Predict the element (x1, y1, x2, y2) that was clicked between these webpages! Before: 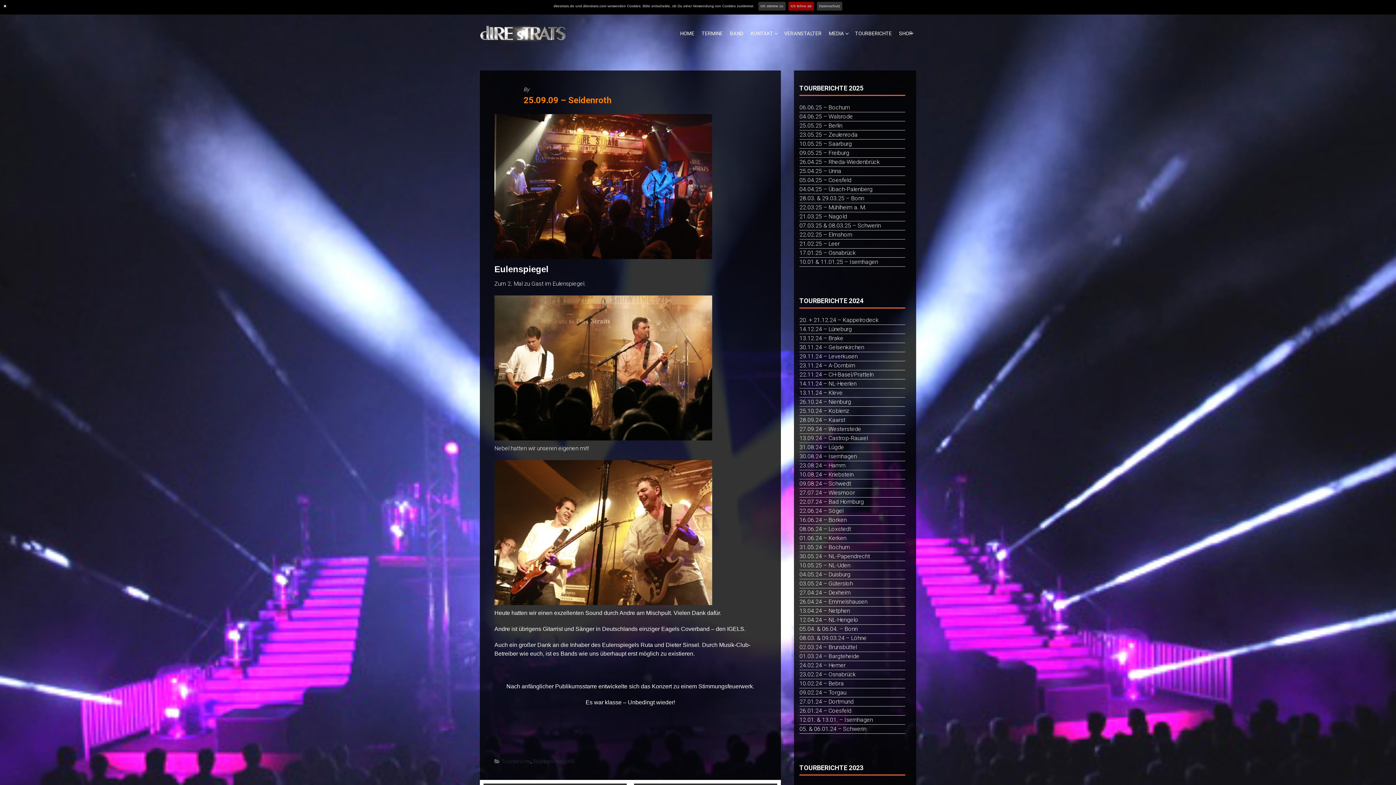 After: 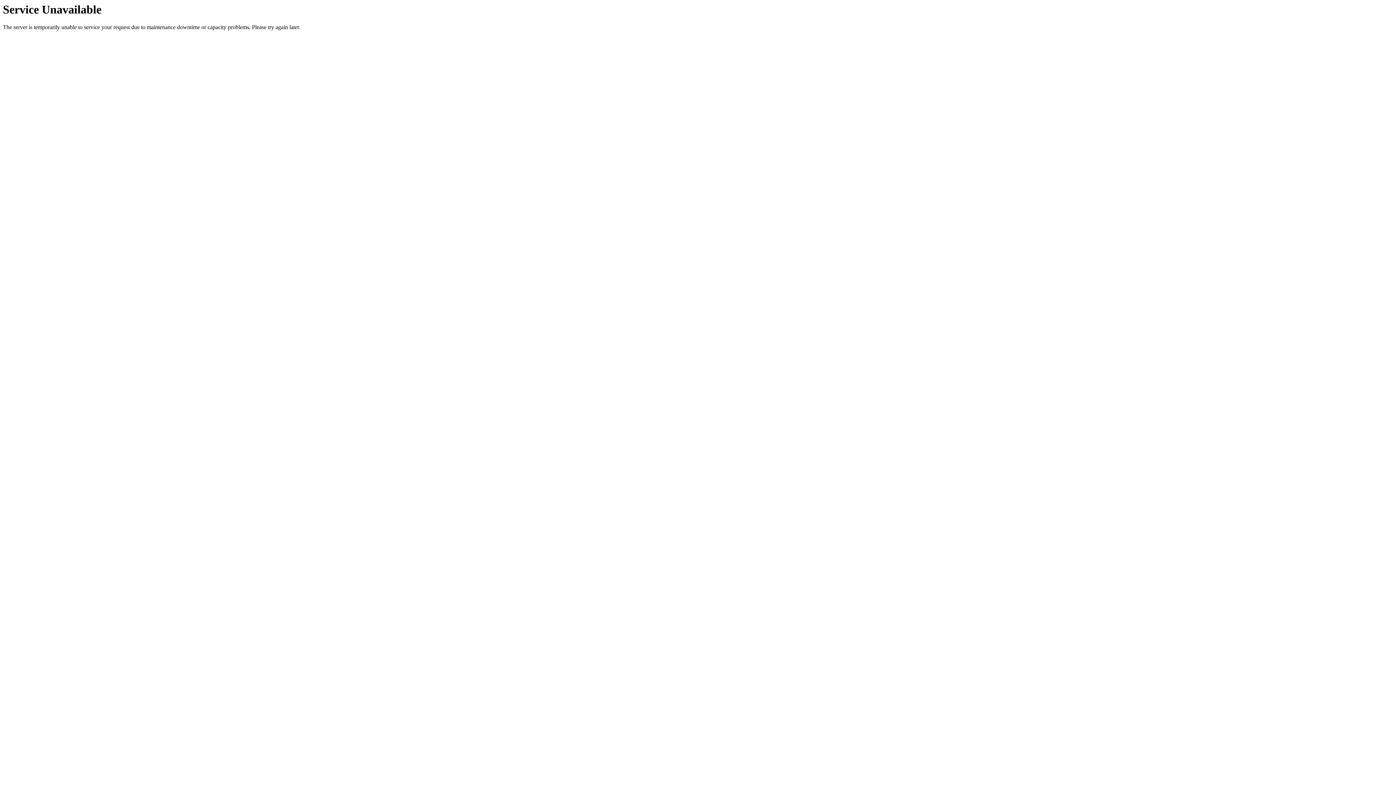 Action: label: 24.02.24 – Hemer bbox: (799, 661, 905, 670)